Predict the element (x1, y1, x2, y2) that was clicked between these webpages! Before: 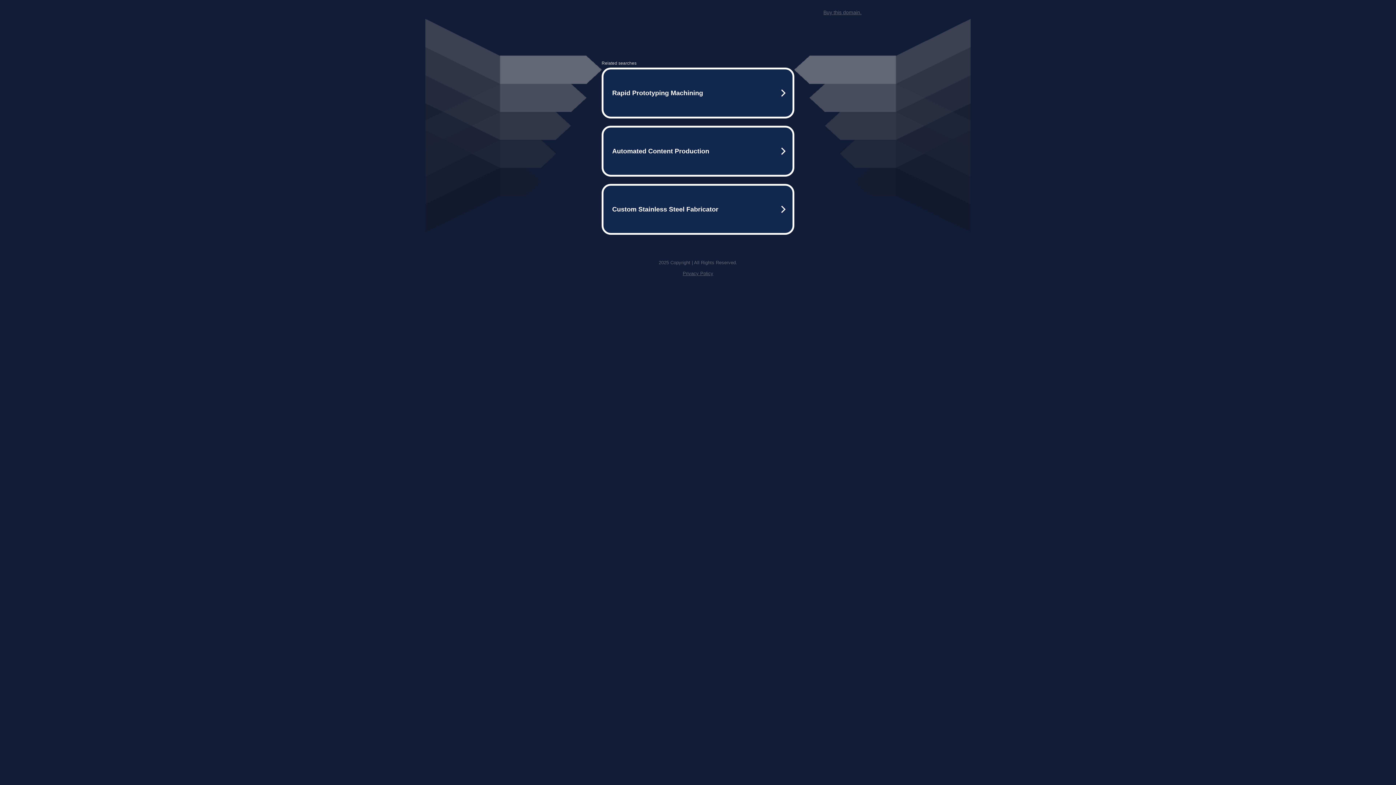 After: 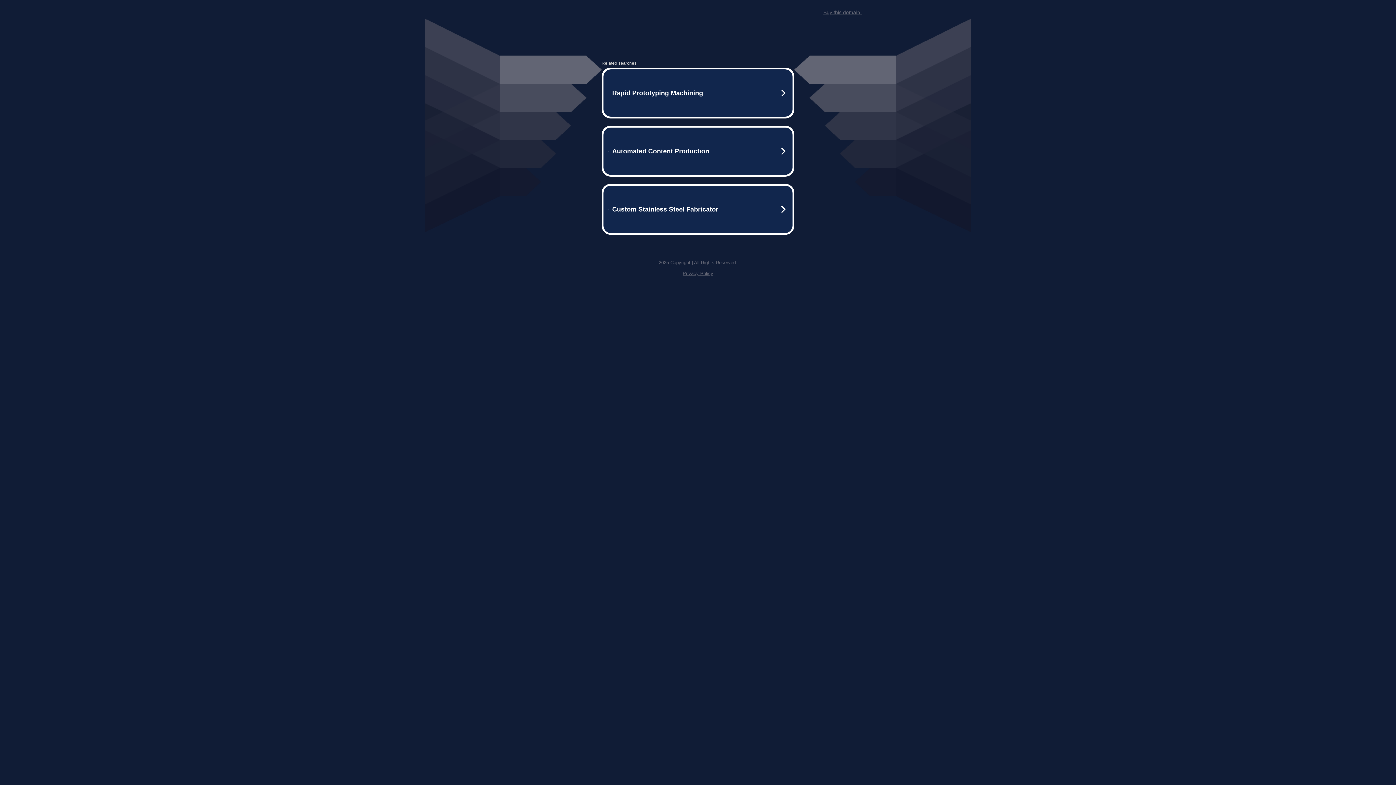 Action: label: Privacy Policy bbox: (682, 270, 713, 276)